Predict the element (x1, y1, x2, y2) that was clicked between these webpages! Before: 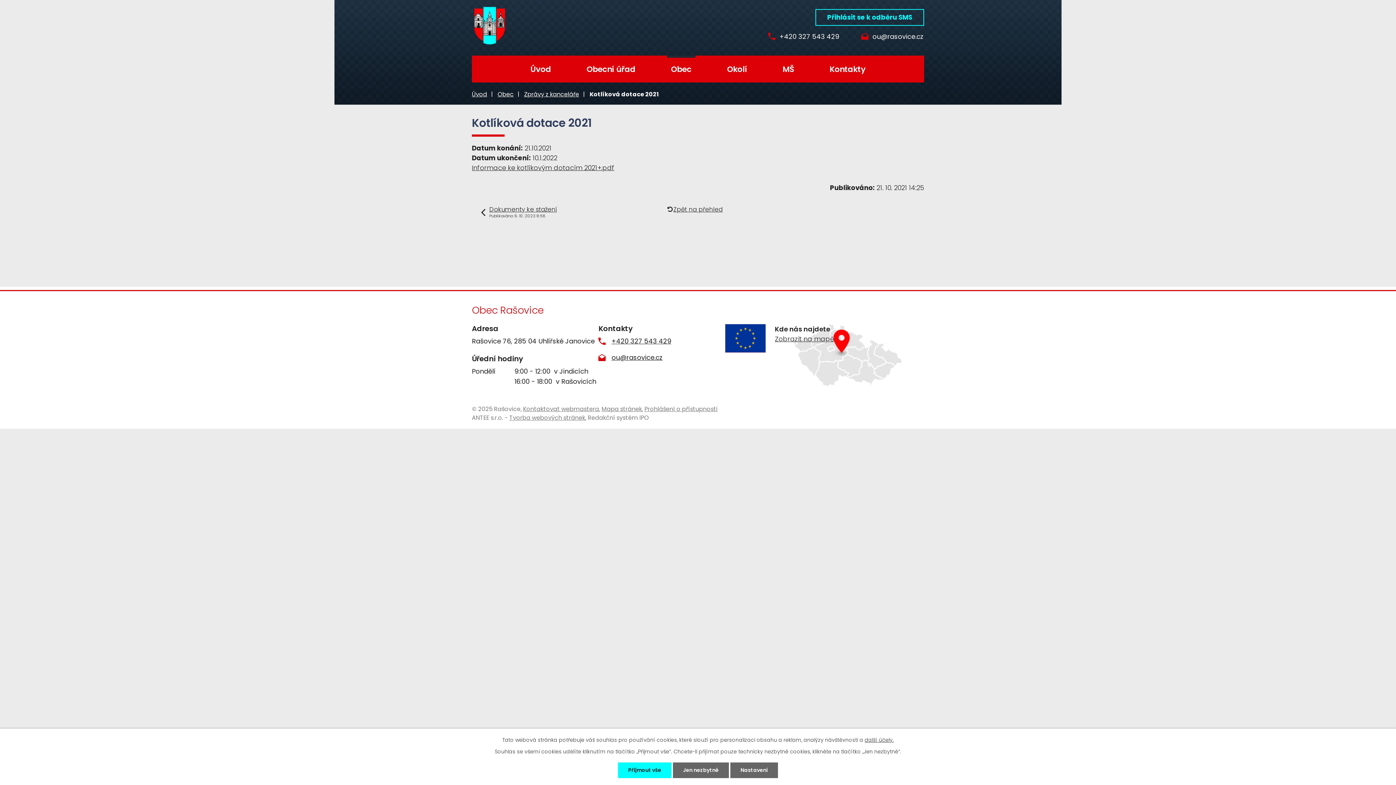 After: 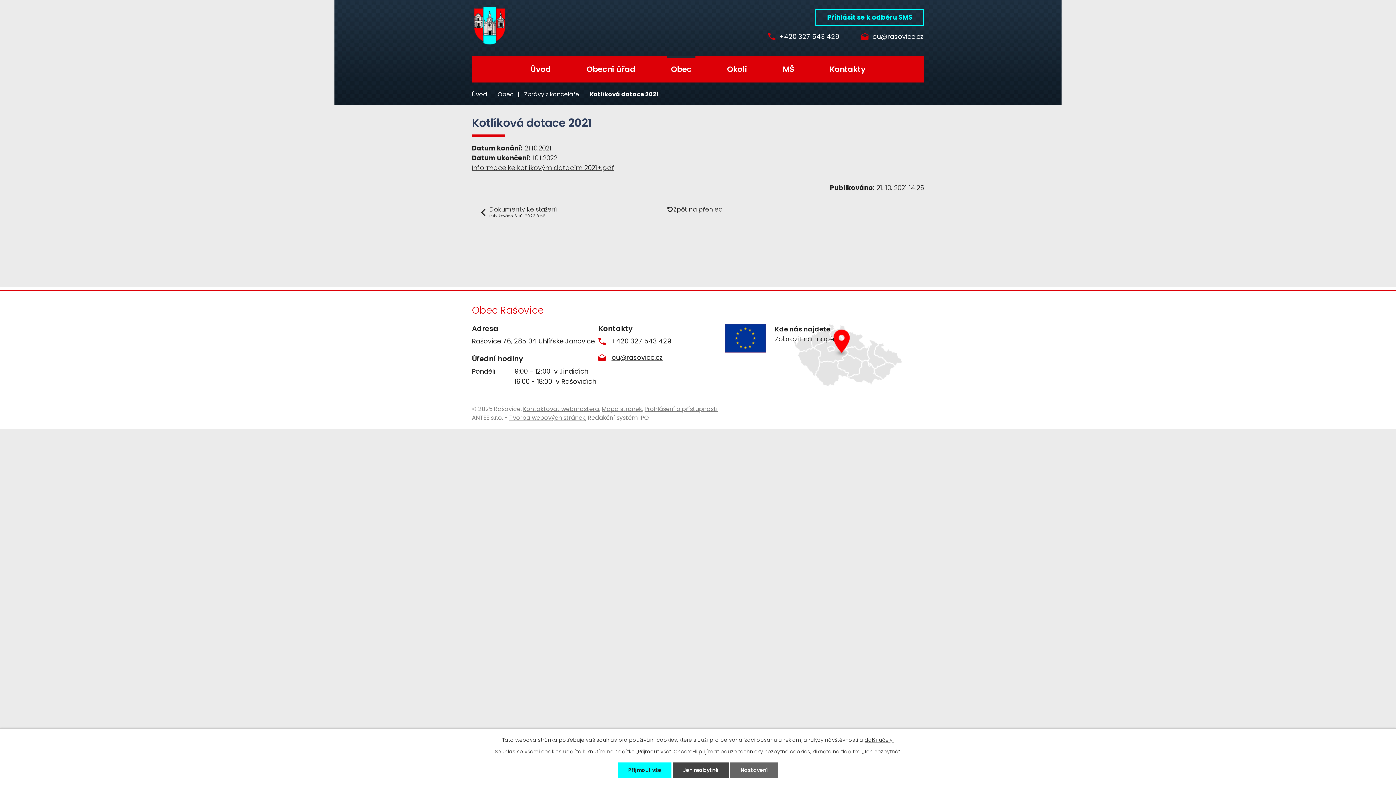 Action: bbox: (673, 762, 729, 778) label: Jen nezbytné